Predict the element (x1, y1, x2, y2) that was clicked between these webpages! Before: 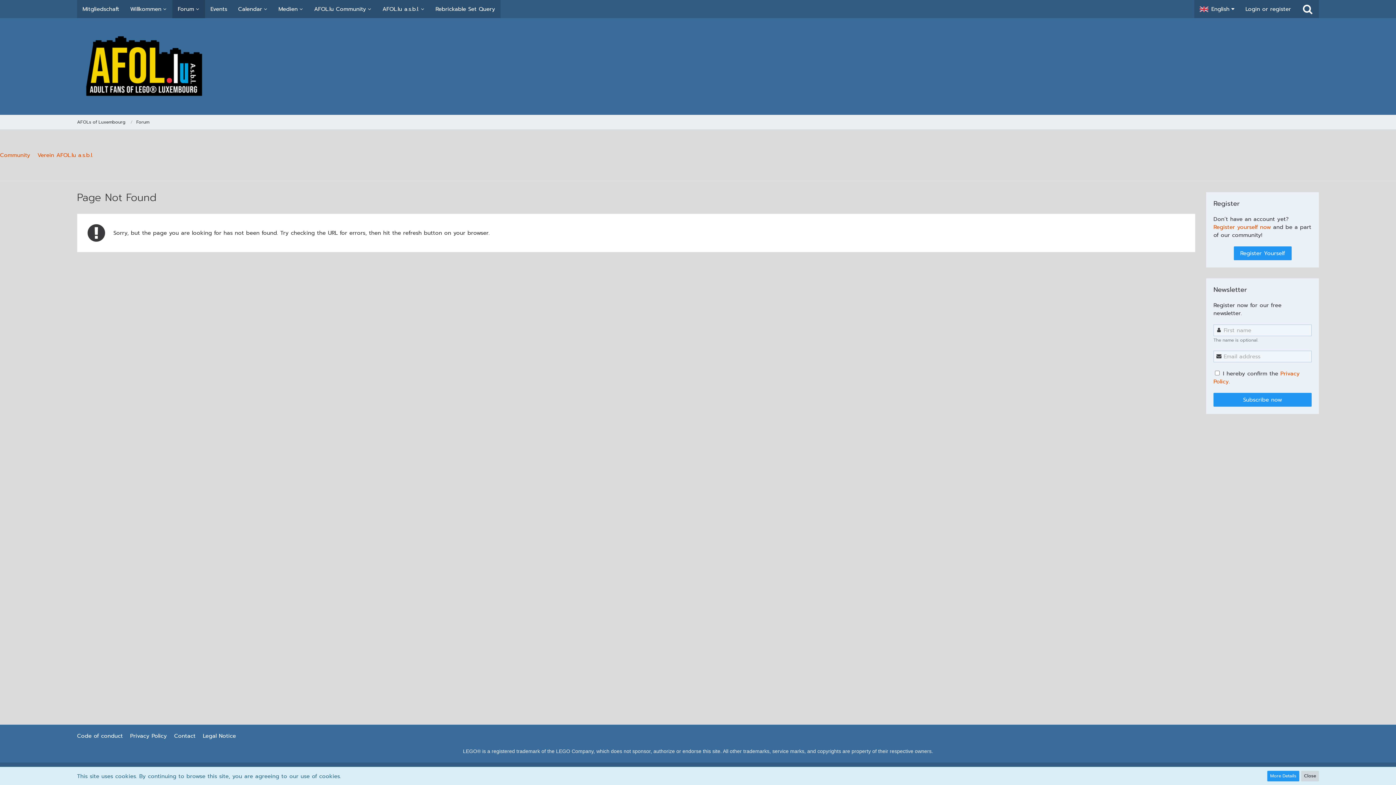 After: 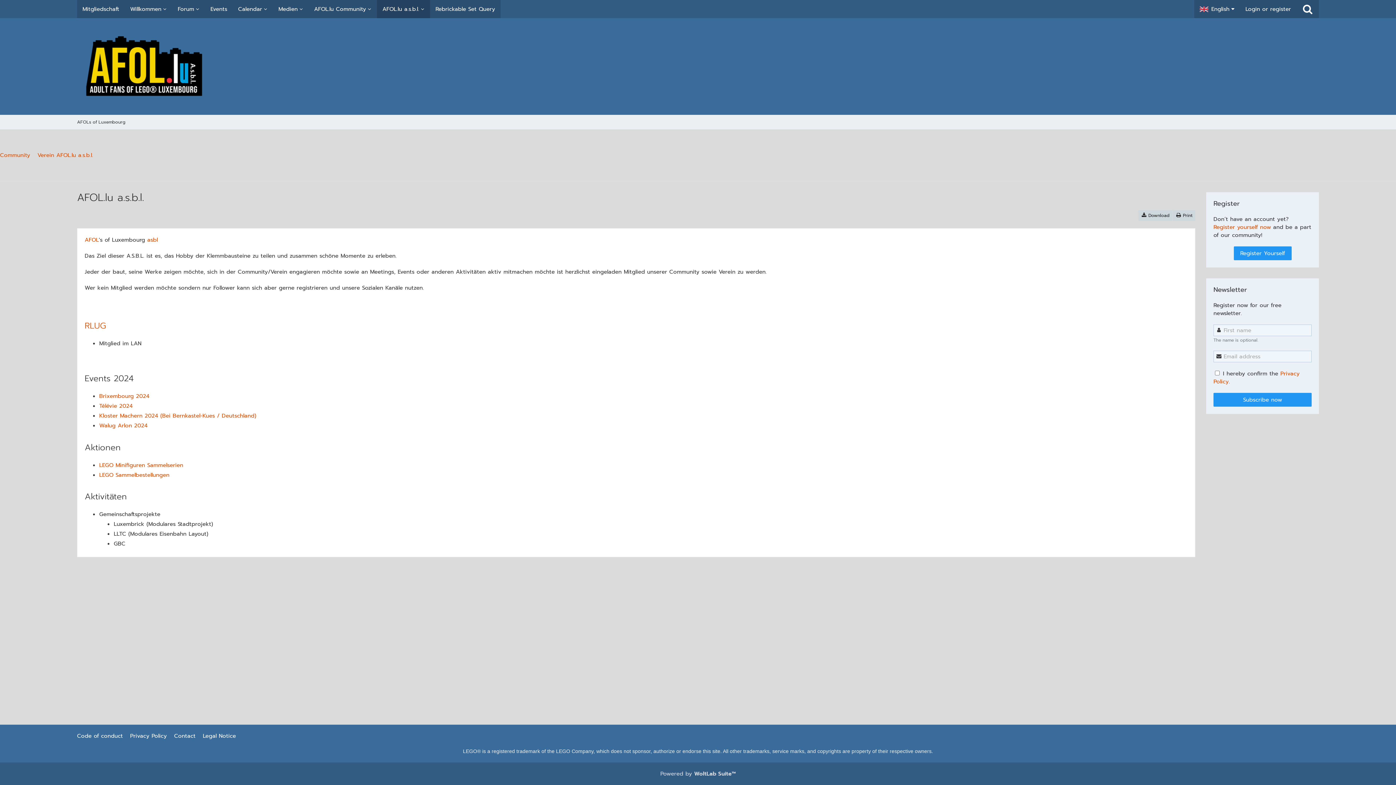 Action: label: Verein AFOL.lu a.s.b.l. bbox: (37, 151, 93, 159)